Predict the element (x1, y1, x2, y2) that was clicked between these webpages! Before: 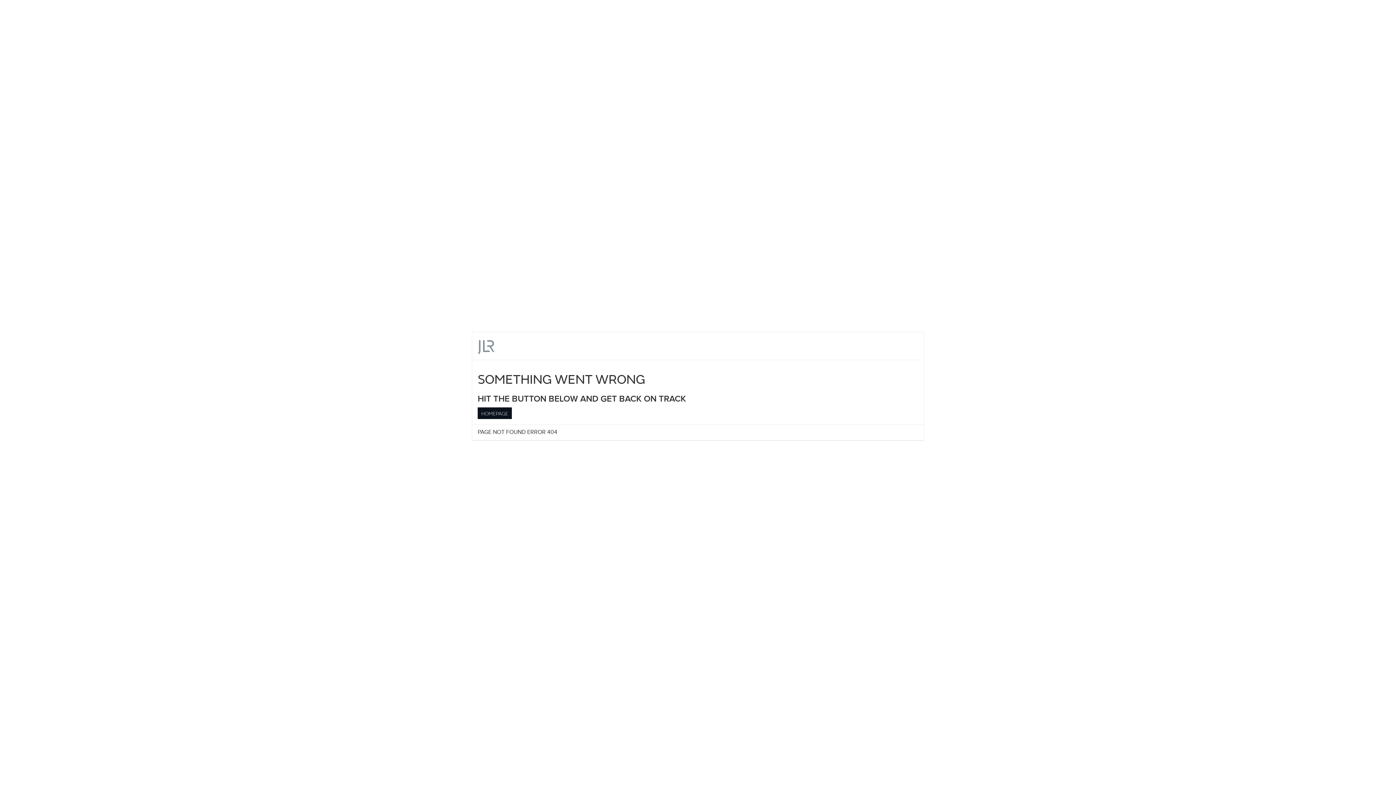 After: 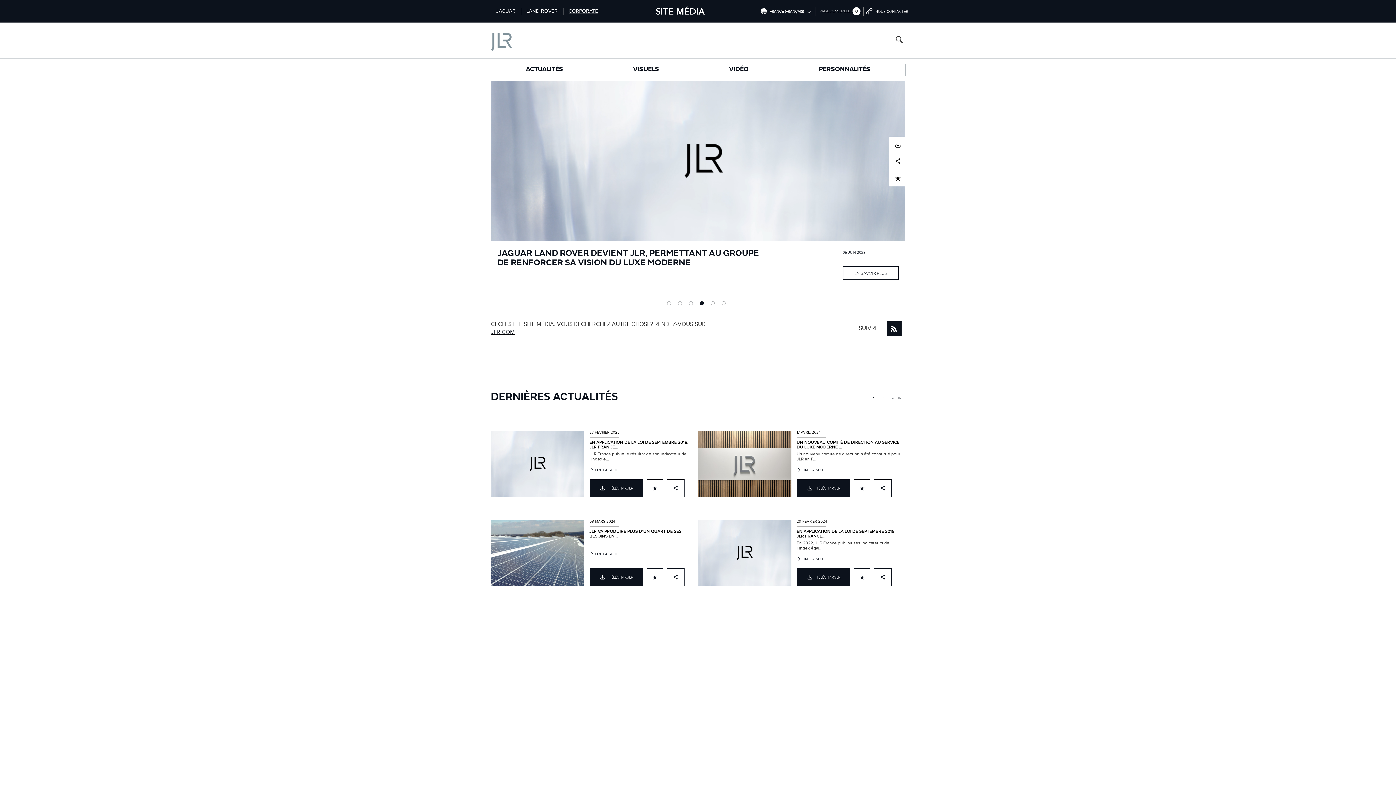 Action: bbox: (477, 407, 511, 419) label: HOMEPAGE